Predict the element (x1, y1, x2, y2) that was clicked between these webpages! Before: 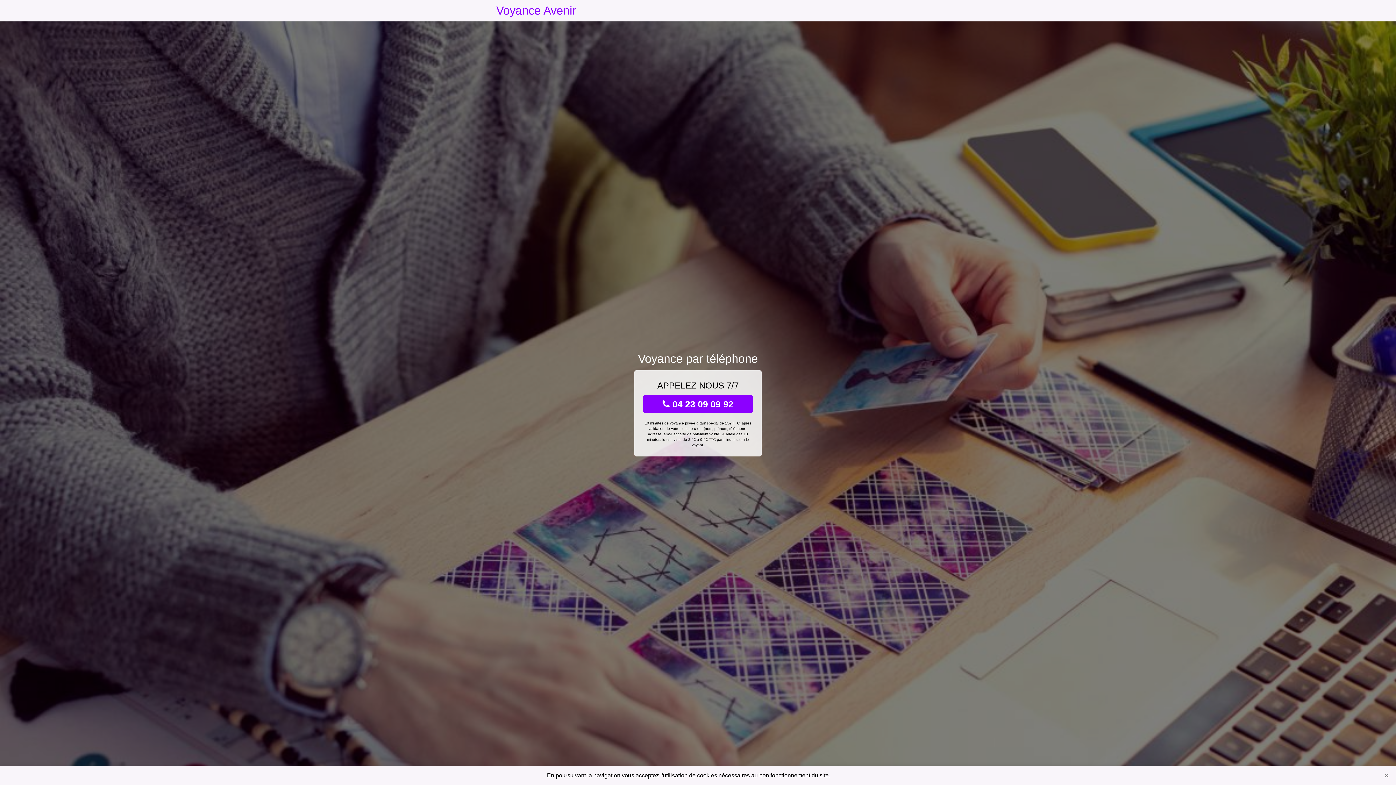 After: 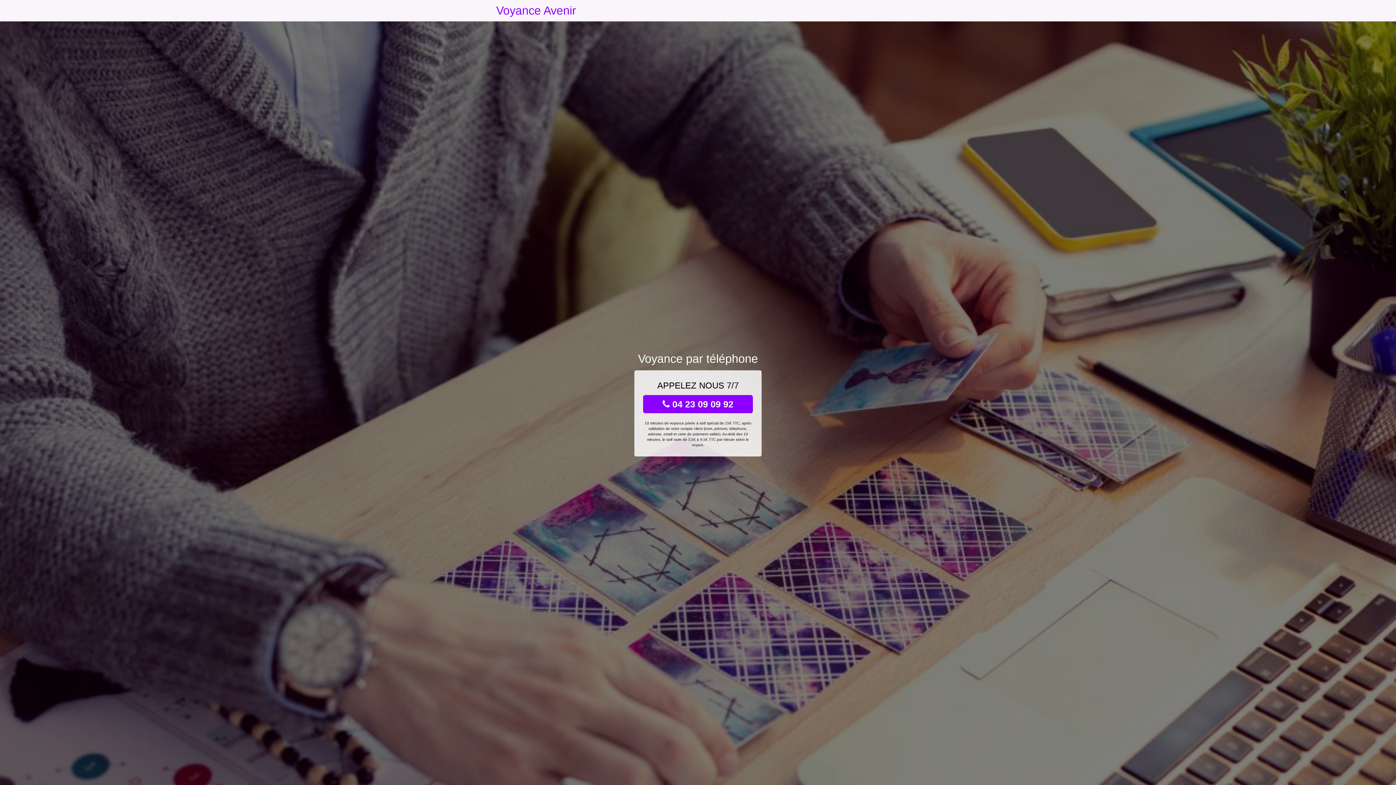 Action: bbox: (1381, 770, 1392, 781) label: Close